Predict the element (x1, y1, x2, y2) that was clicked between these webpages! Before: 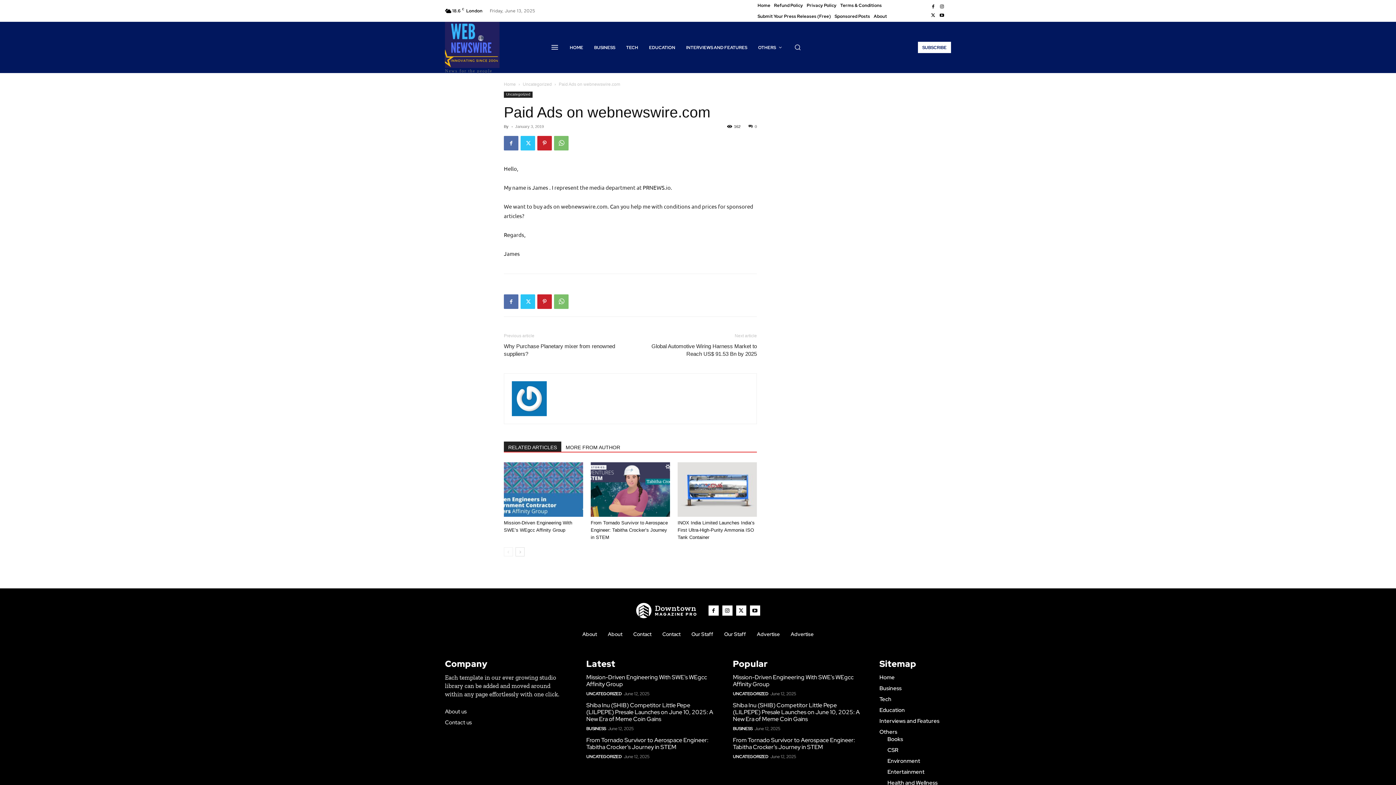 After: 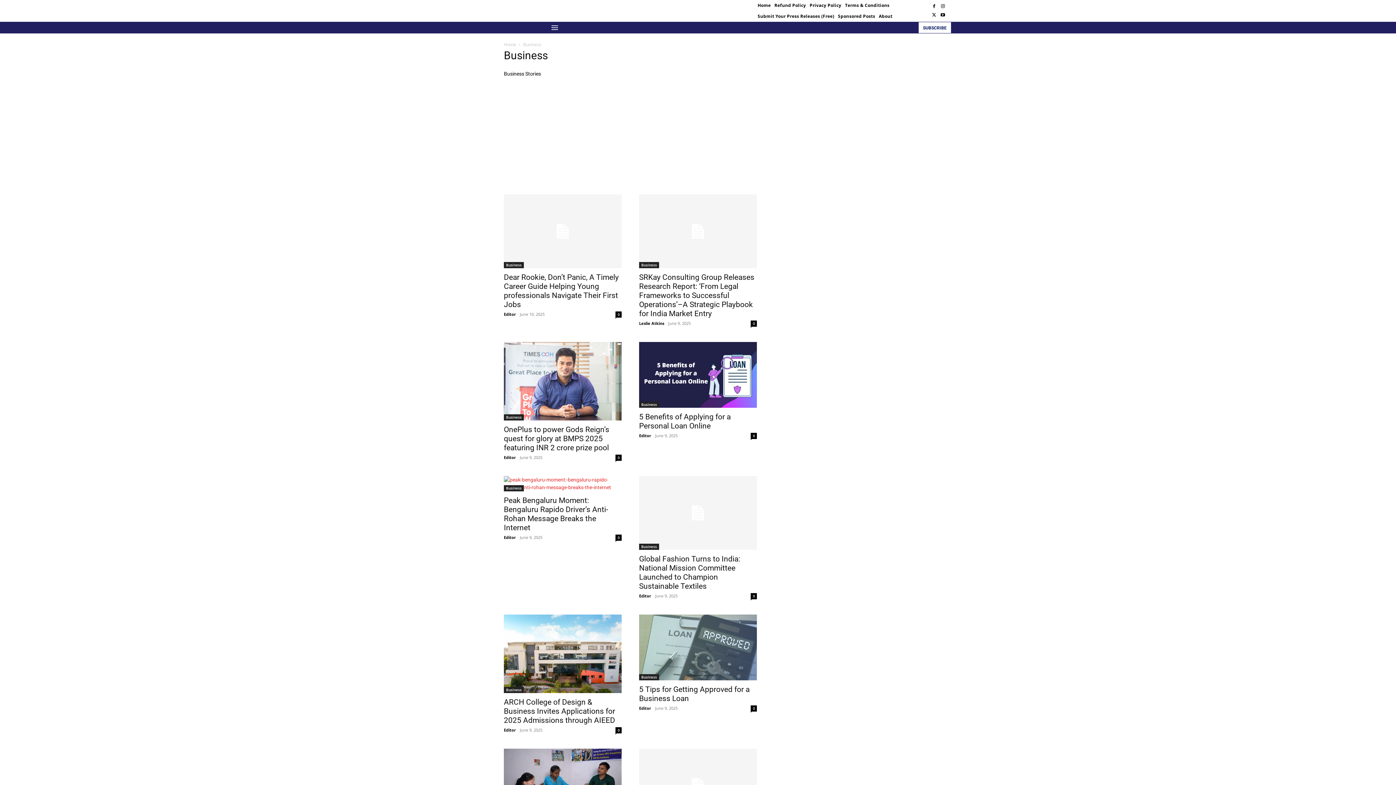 Action: label: Business bbox: (879, 685, 951, 692)